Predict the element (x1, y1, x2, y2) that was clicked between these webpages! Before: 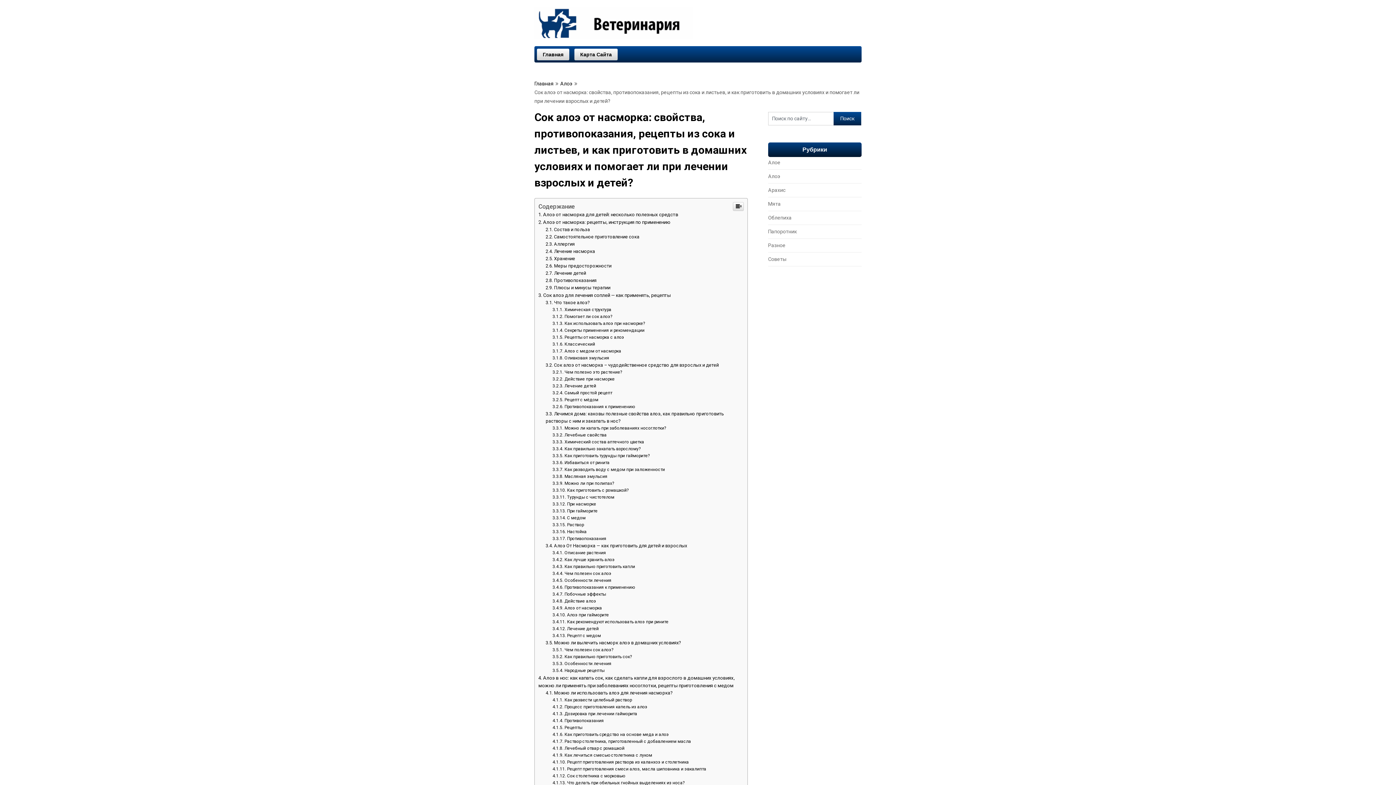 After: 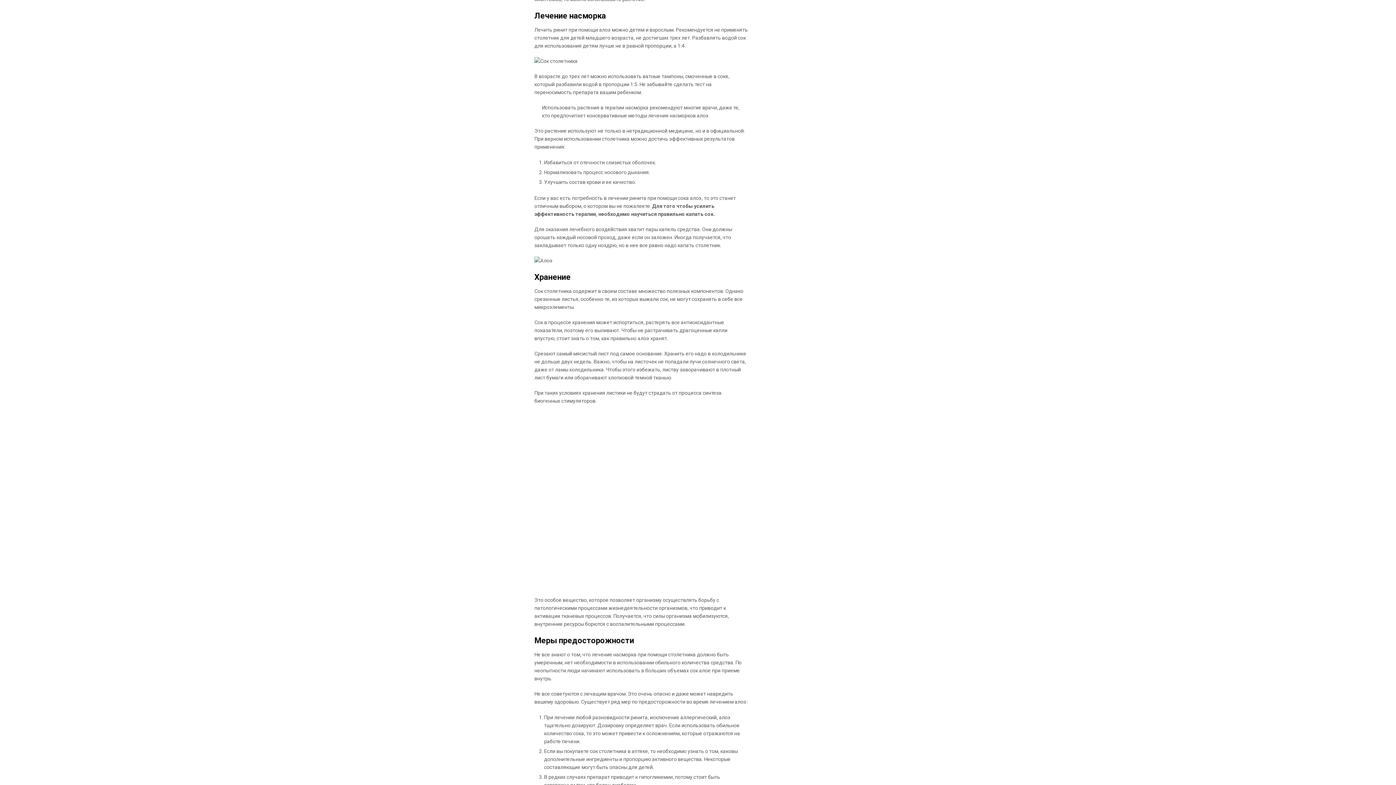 Action: label: Лечение насморка bbox: (545, 648, 595, 653)